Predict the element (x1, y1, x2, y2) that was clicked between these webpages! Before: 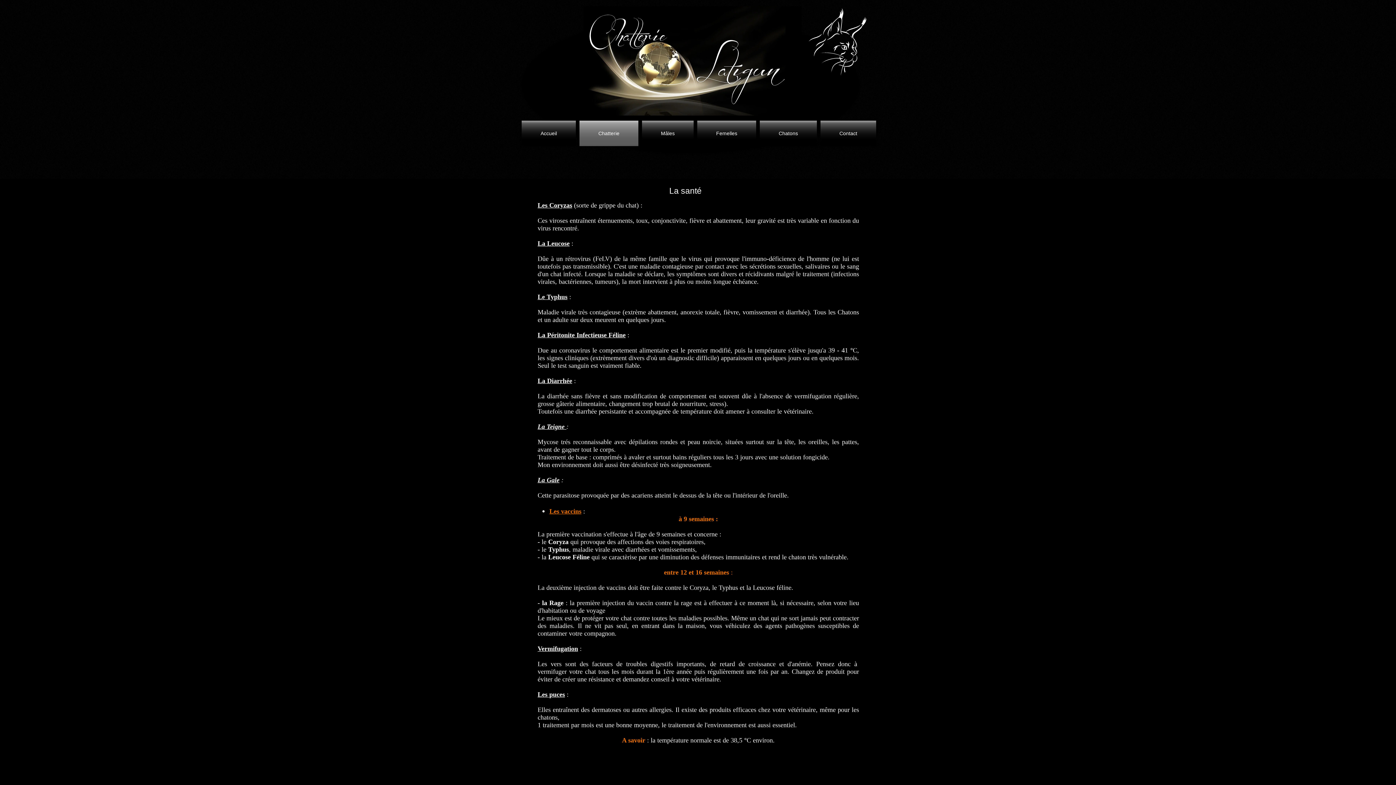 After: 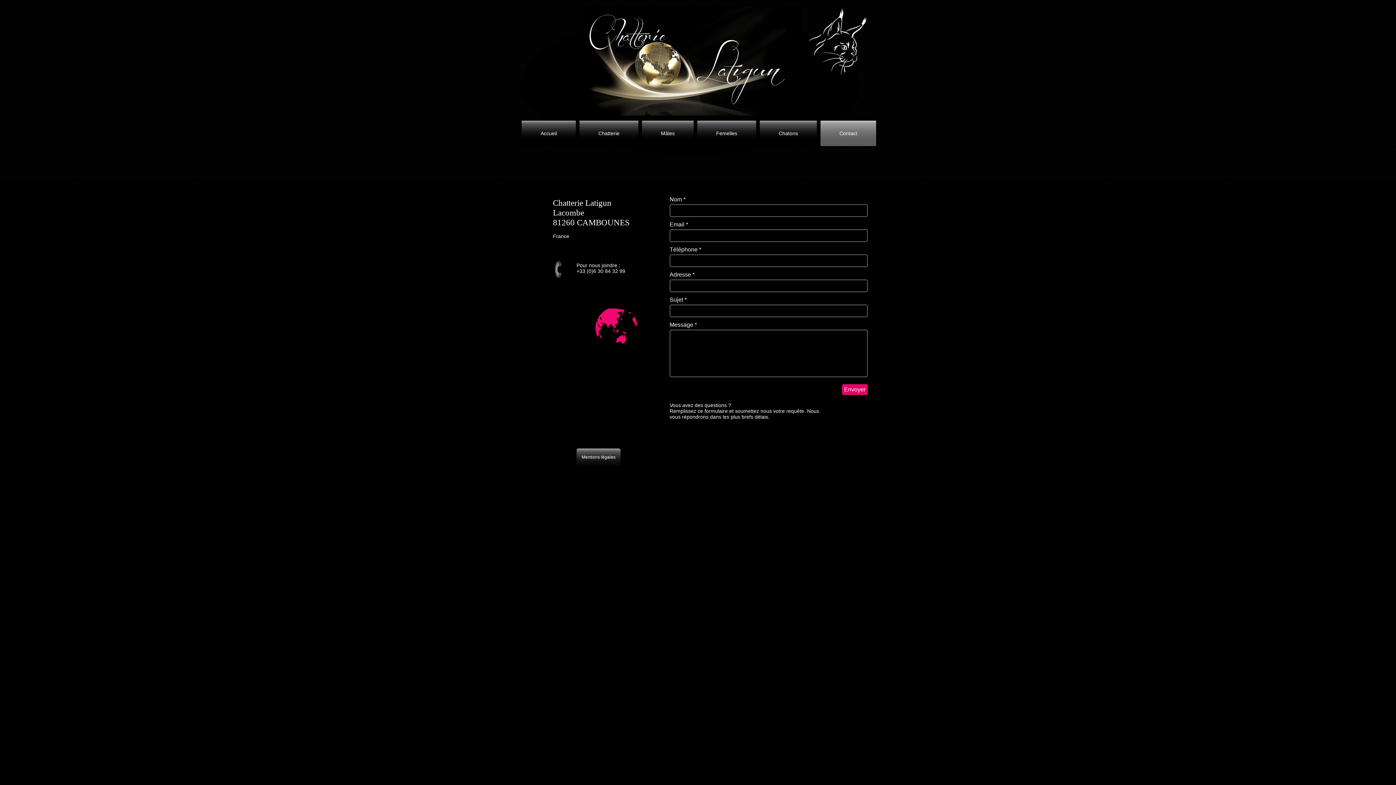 Action: label: Contact bbox: (818, 120, 876, 146)